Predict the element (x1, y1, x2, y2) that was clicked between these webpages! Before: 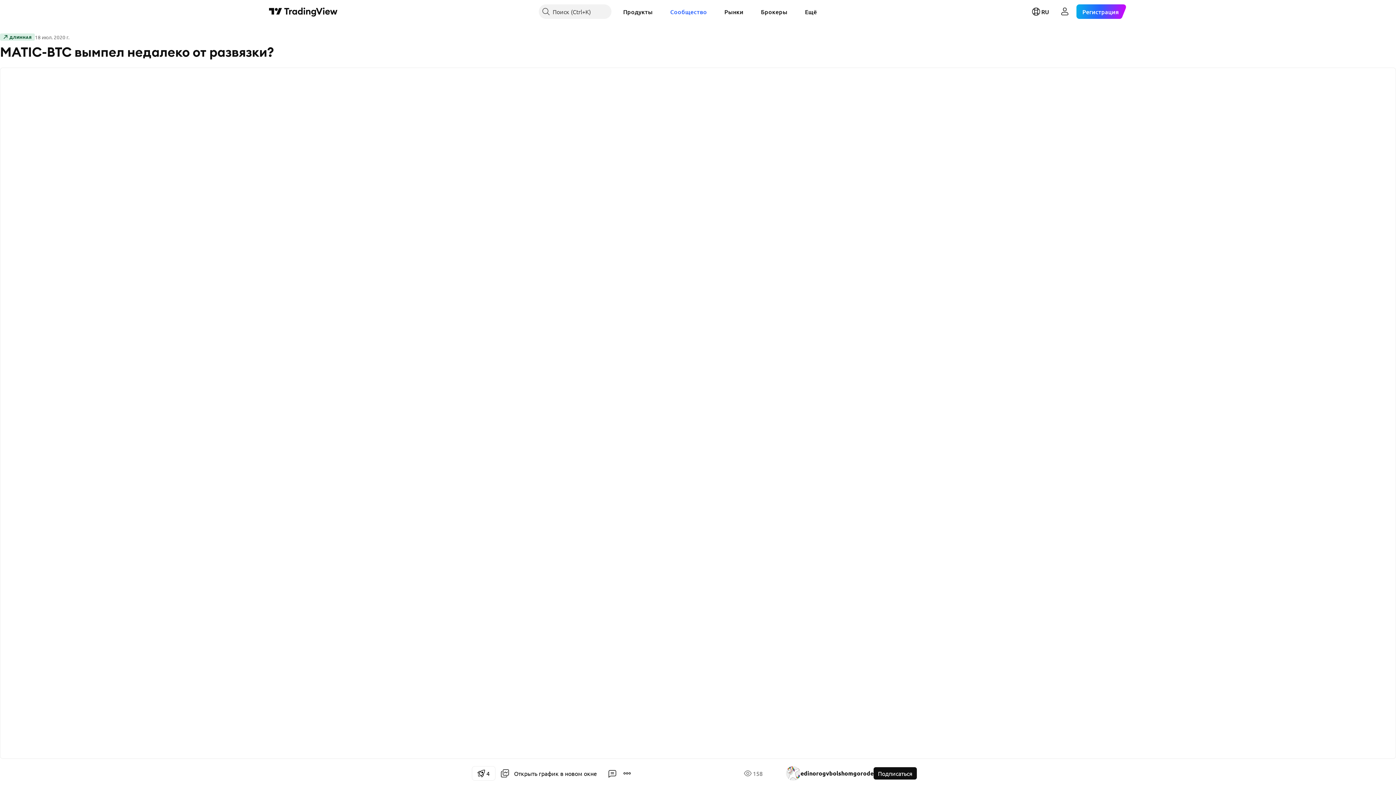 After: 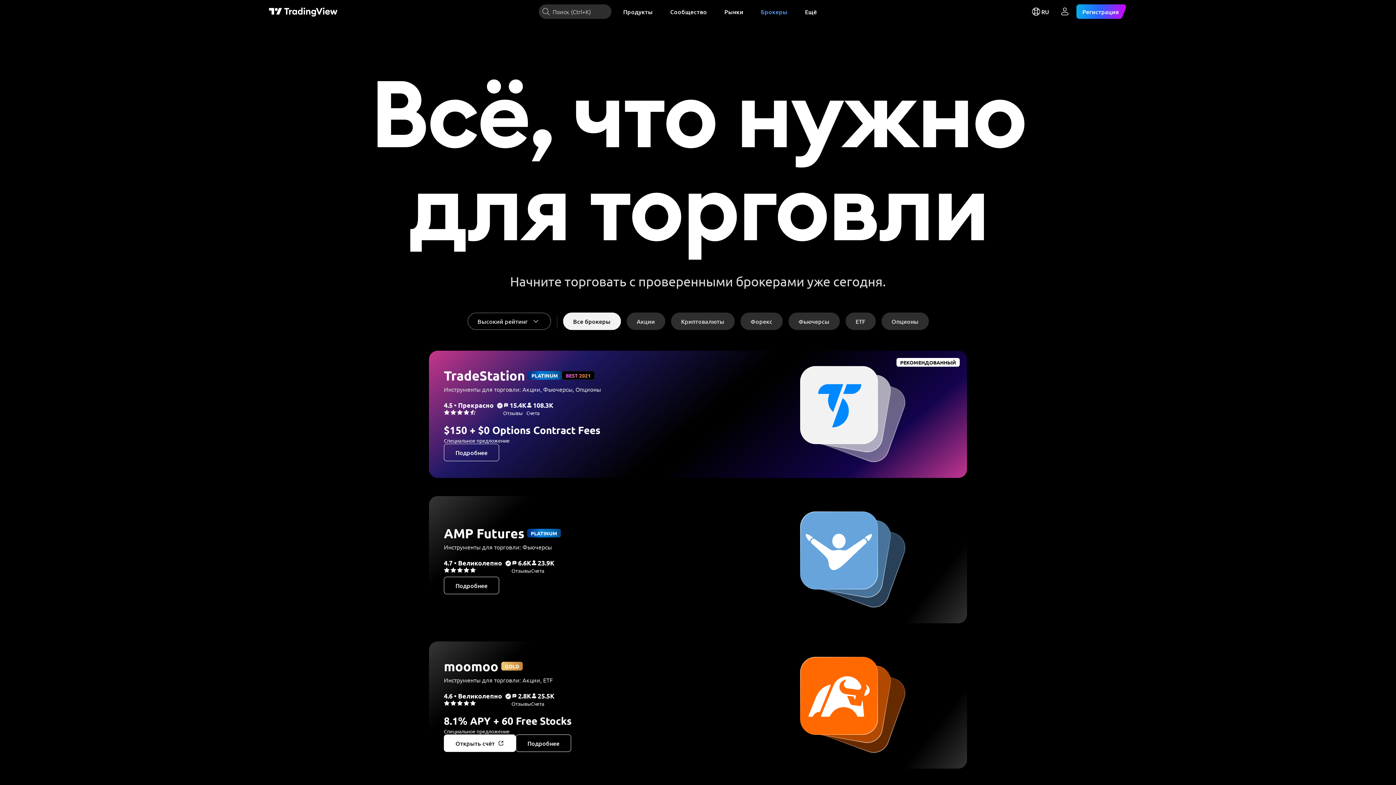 Action: bbox: (755, 4, 793, 18) label: Брокеры